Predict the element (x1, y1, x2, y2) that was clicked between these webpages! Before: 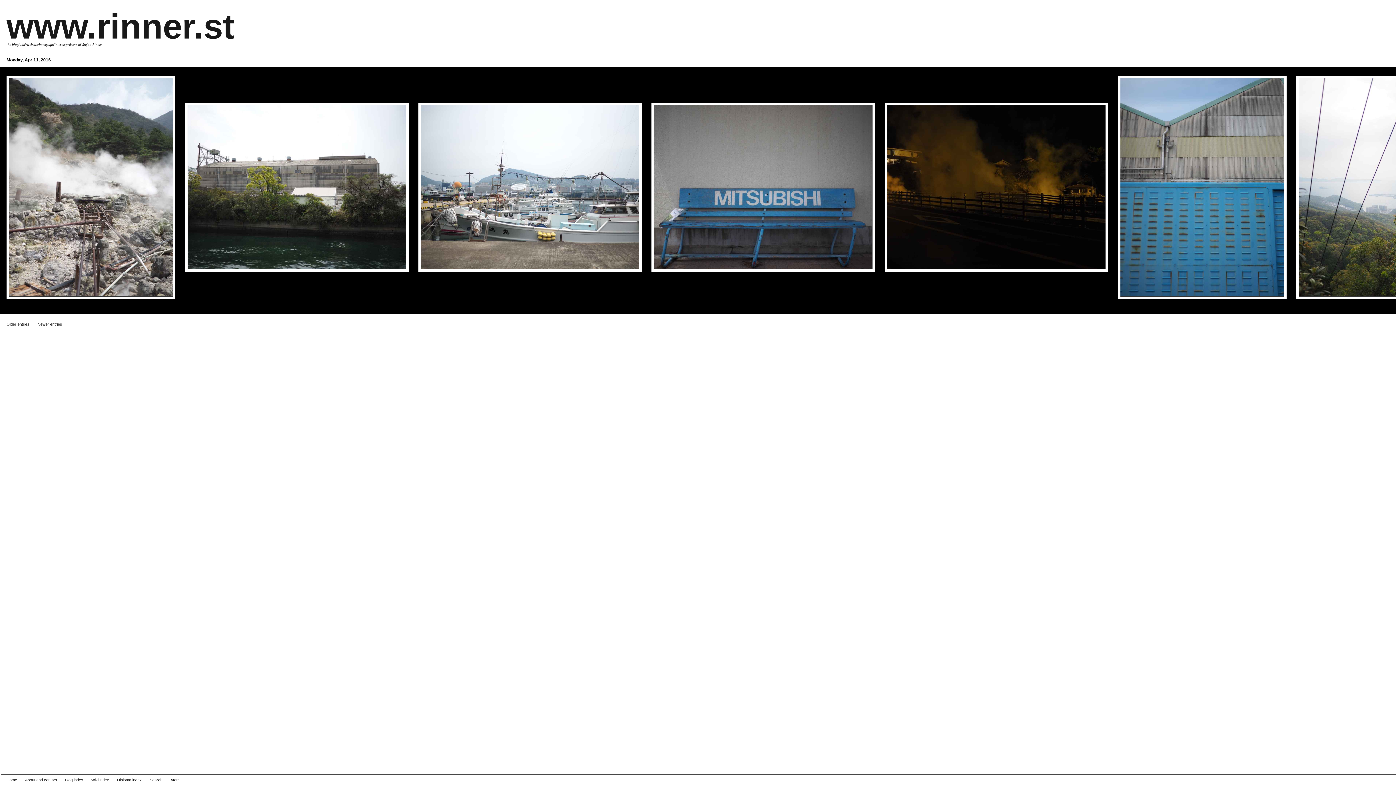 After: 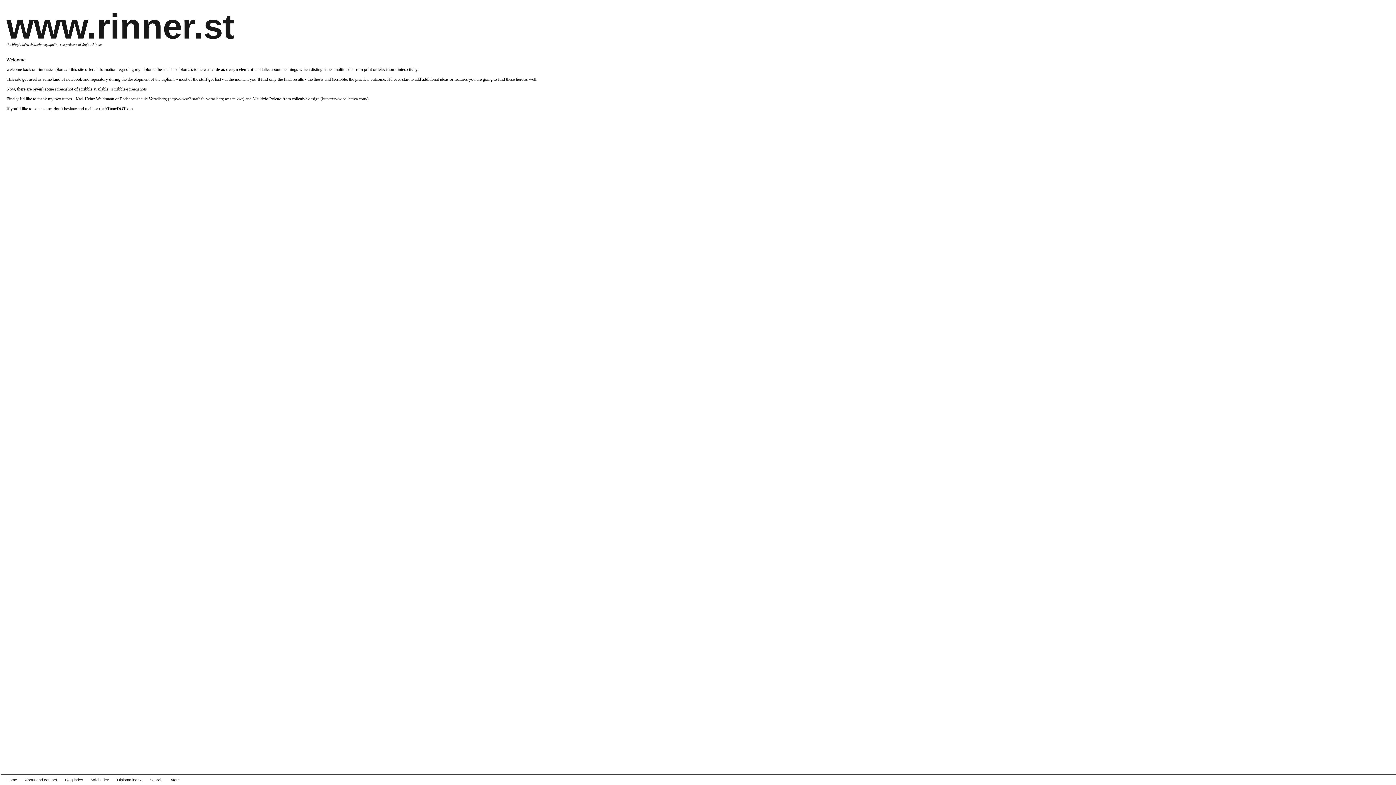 Action: label: Diploma index bbox: (117, 778, 141, 782)